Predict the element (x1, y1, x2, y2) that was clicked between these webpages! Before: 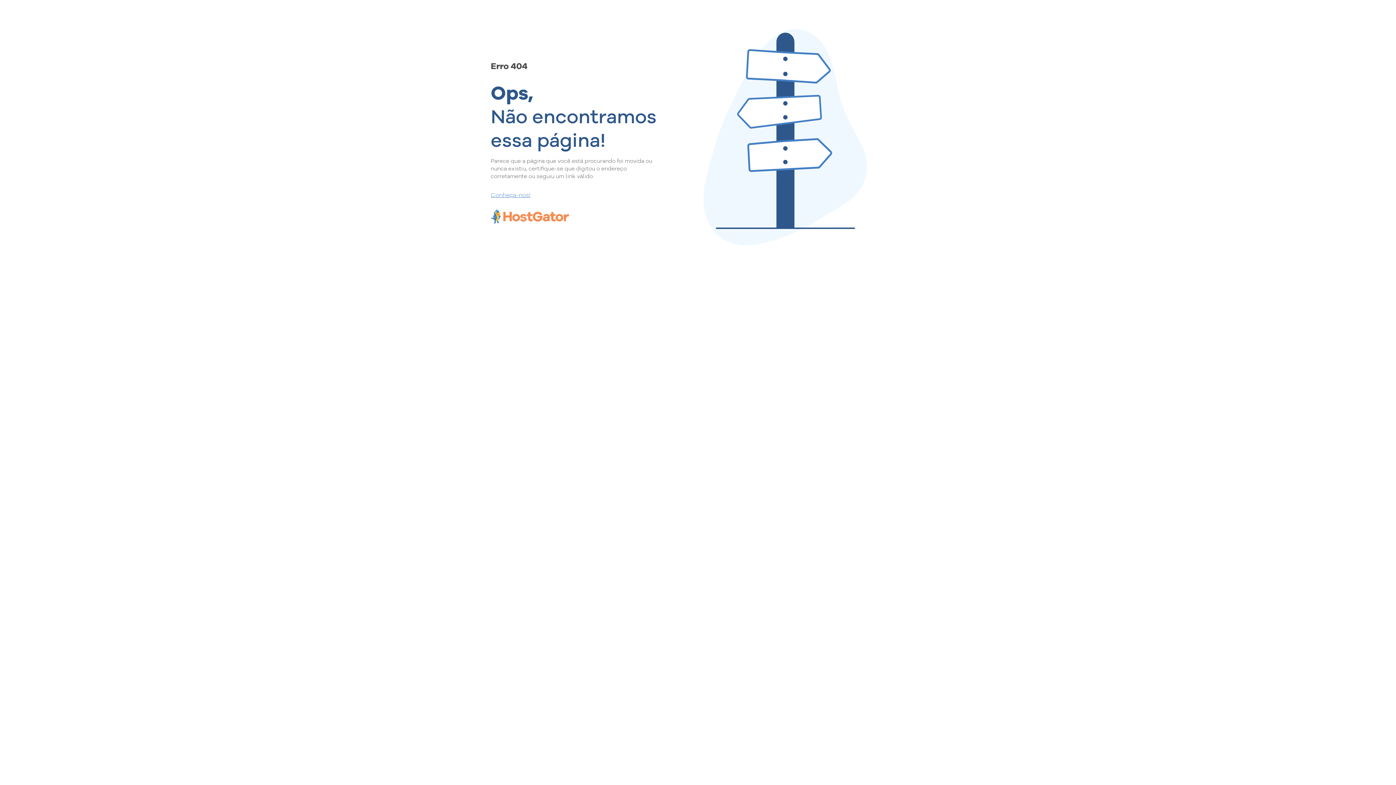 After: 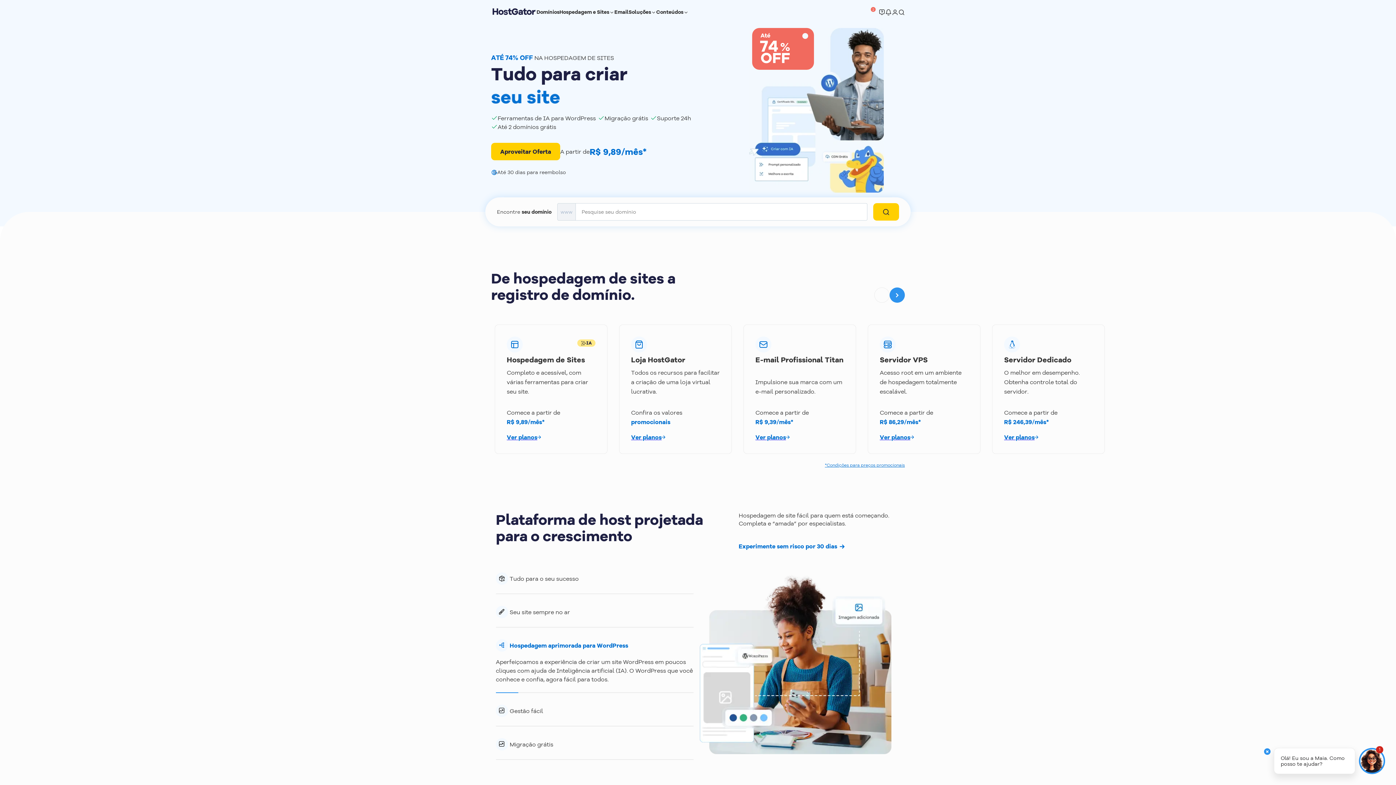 Action: bbox: (490, 190, 657, 198) label: Conheça-nos!